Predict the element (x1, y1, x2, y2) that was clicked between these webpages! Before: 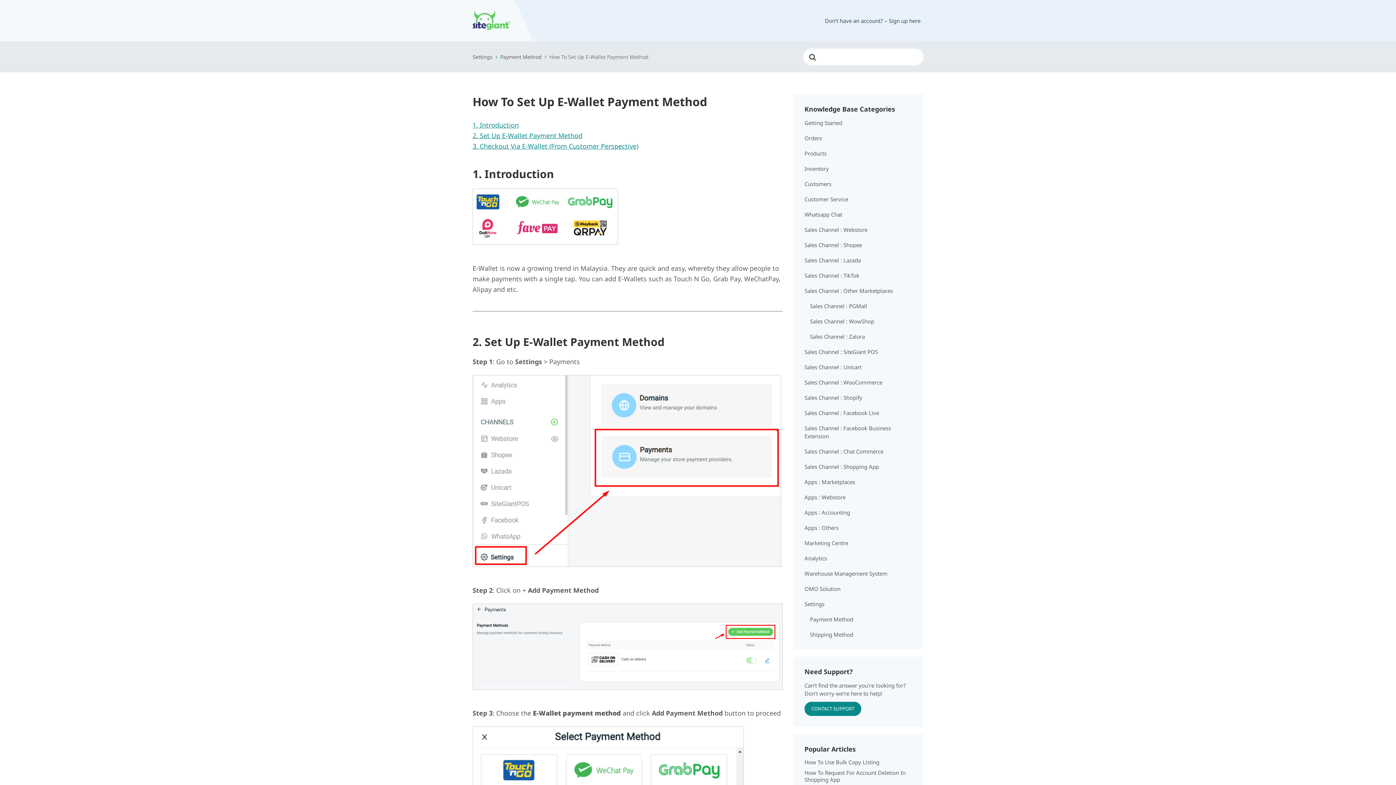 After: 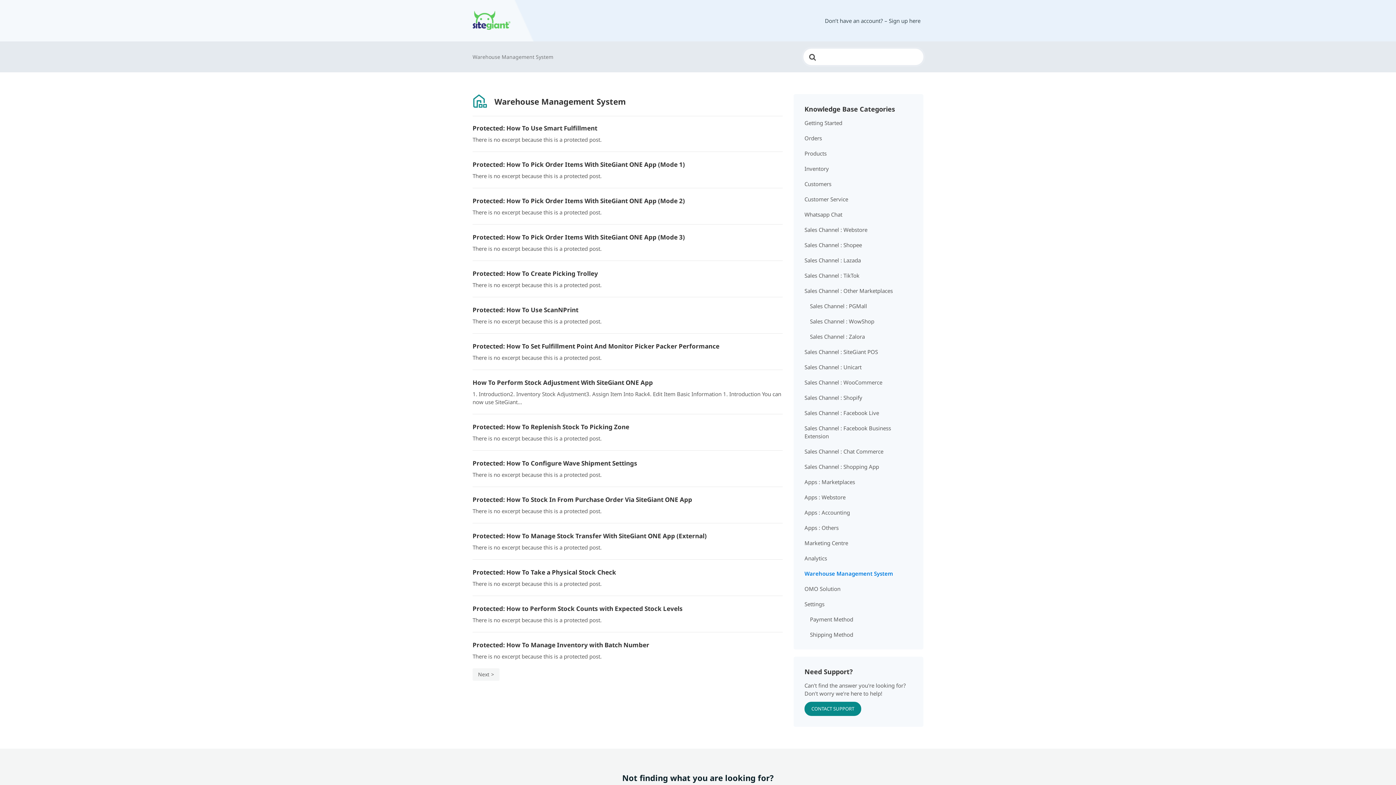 Action: bbox: (804, 566, 887, 581) label: Warehouse Management System